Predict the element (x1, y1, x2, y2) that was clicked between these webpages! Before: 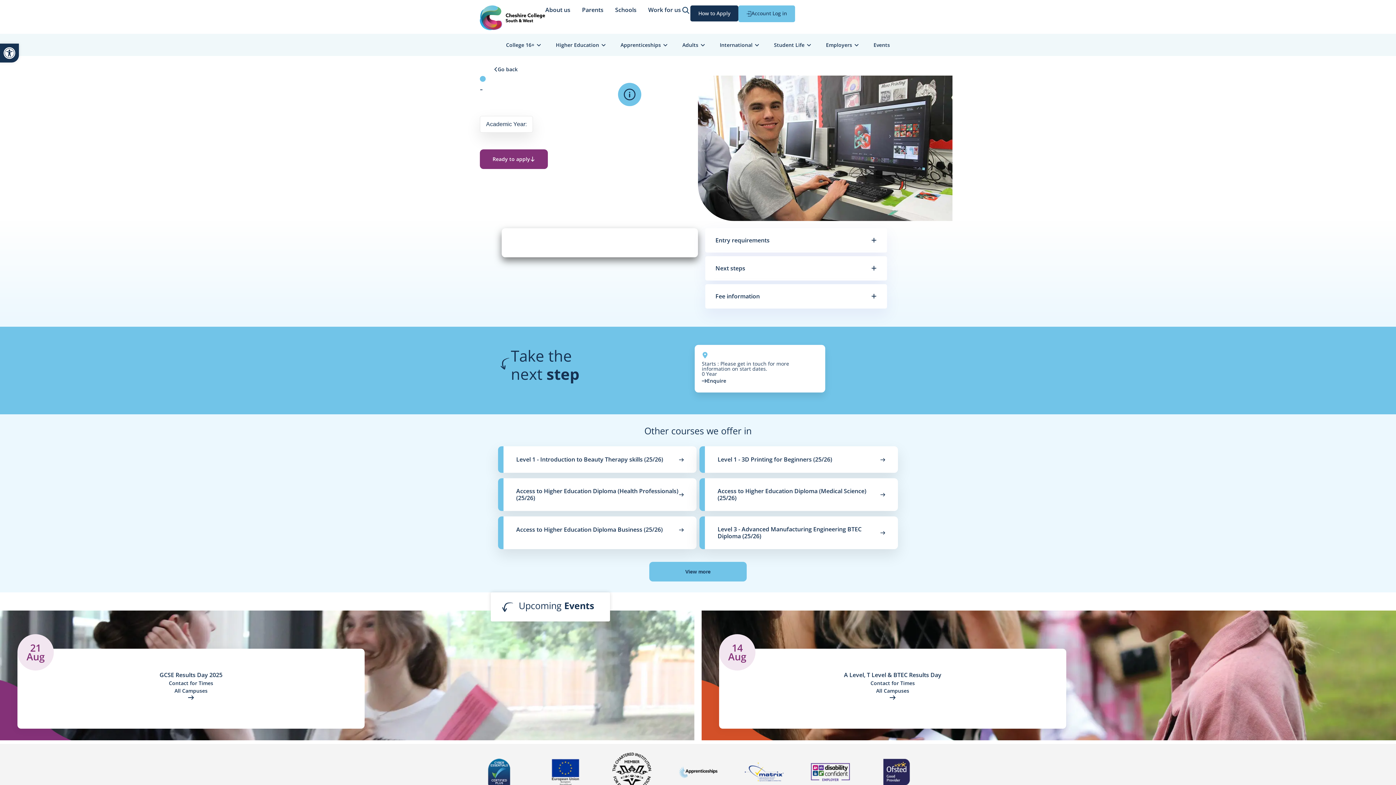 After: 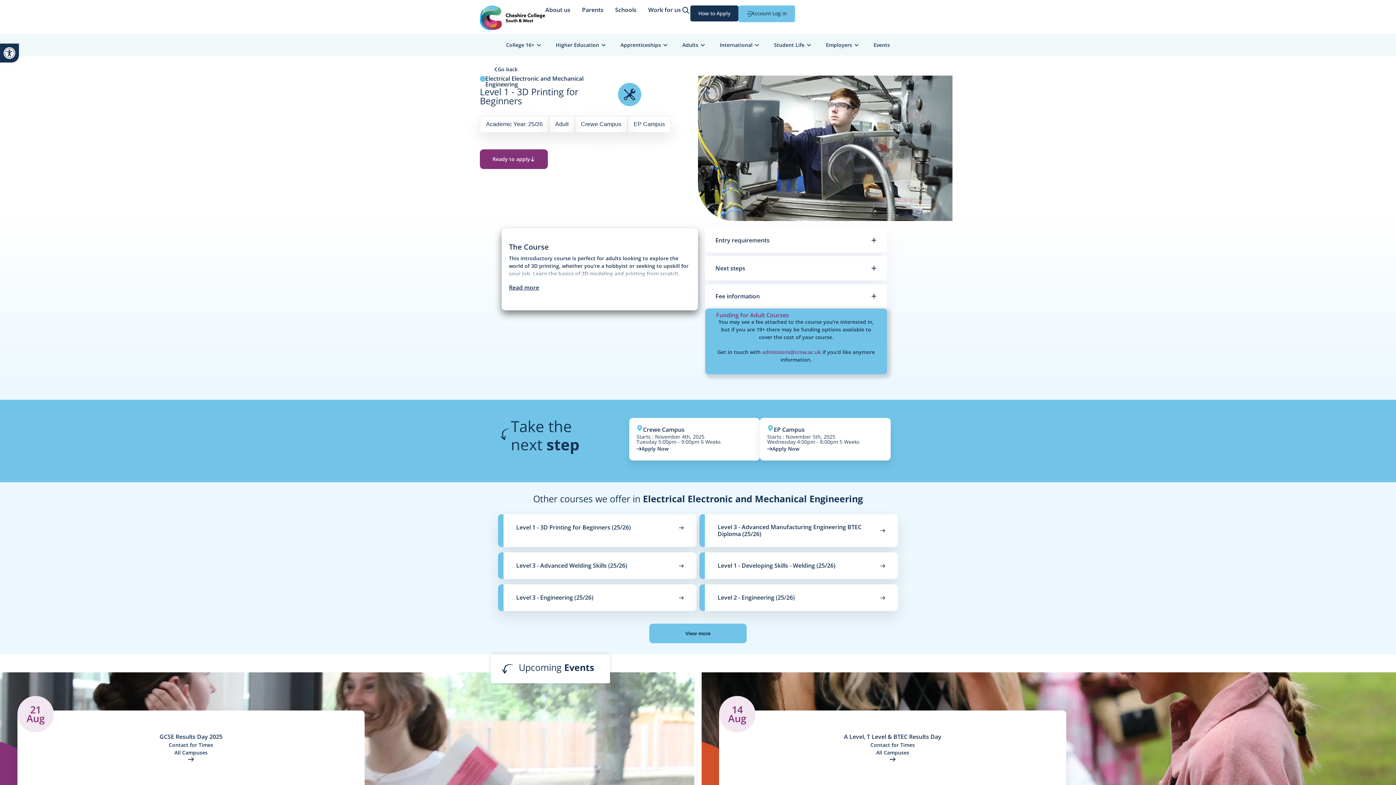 Action: label: Level 1 - 3D Printing for Beginners (25/26) bbox: (699, 446, 898, 473)